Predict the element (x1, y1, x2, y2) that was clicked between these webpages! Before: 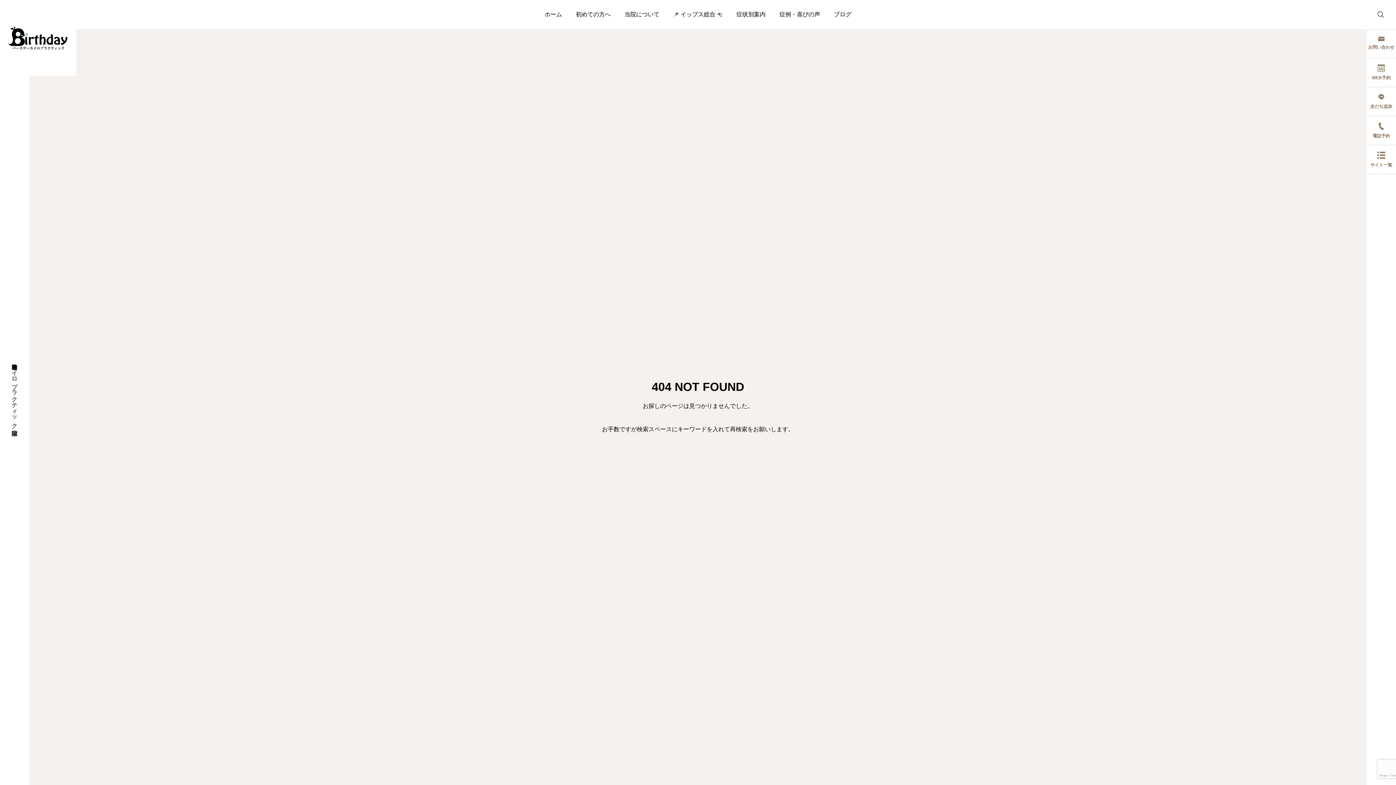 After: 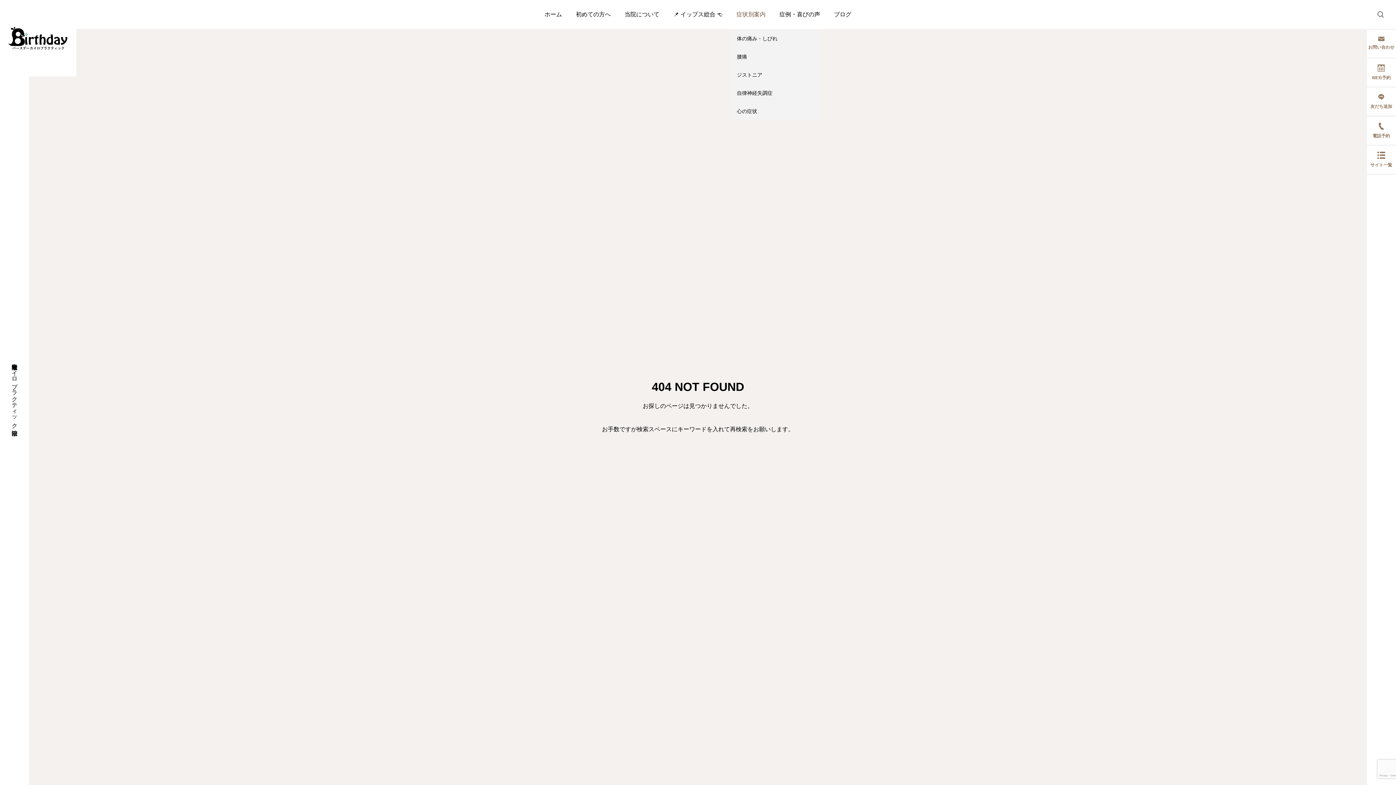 Action: label: 症状別案内 bbox: (729, 0, 772, 29)